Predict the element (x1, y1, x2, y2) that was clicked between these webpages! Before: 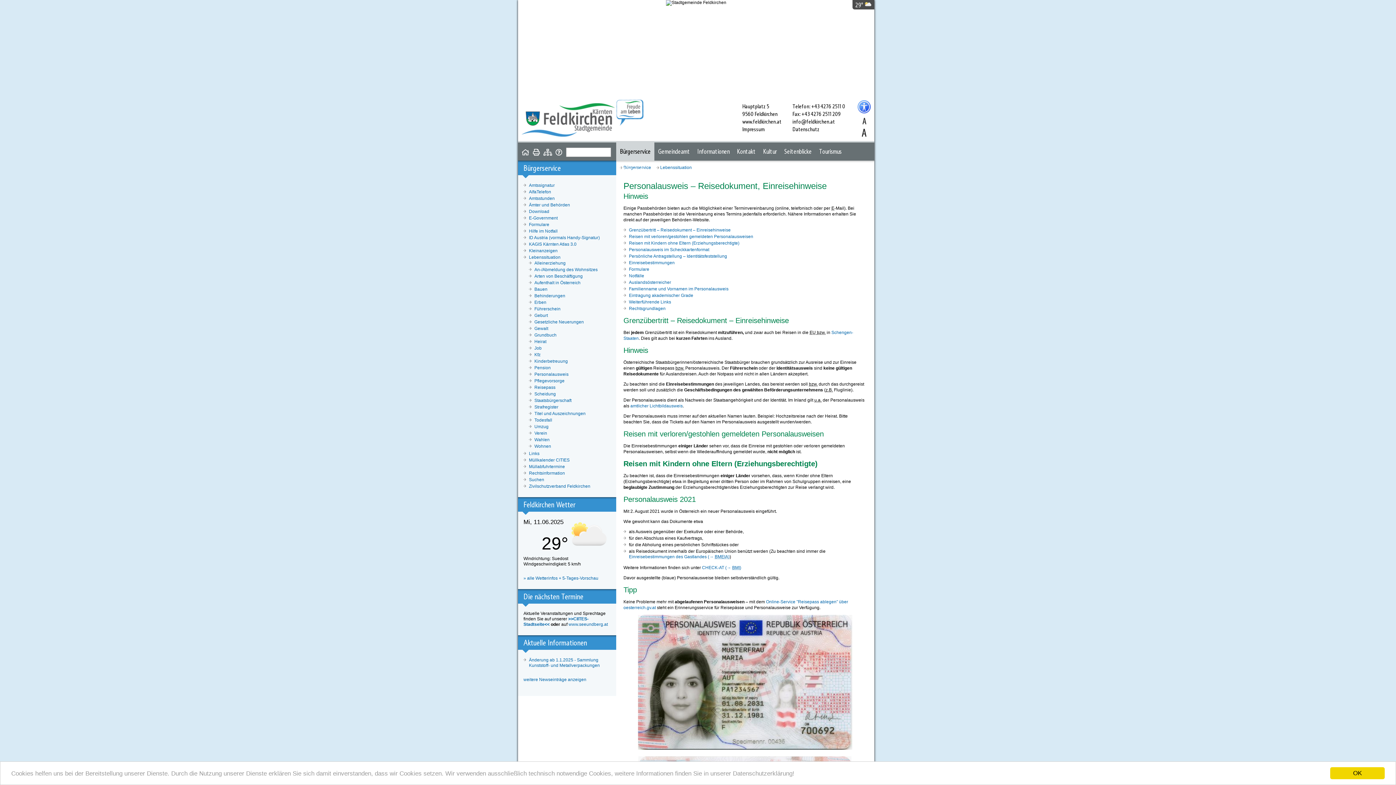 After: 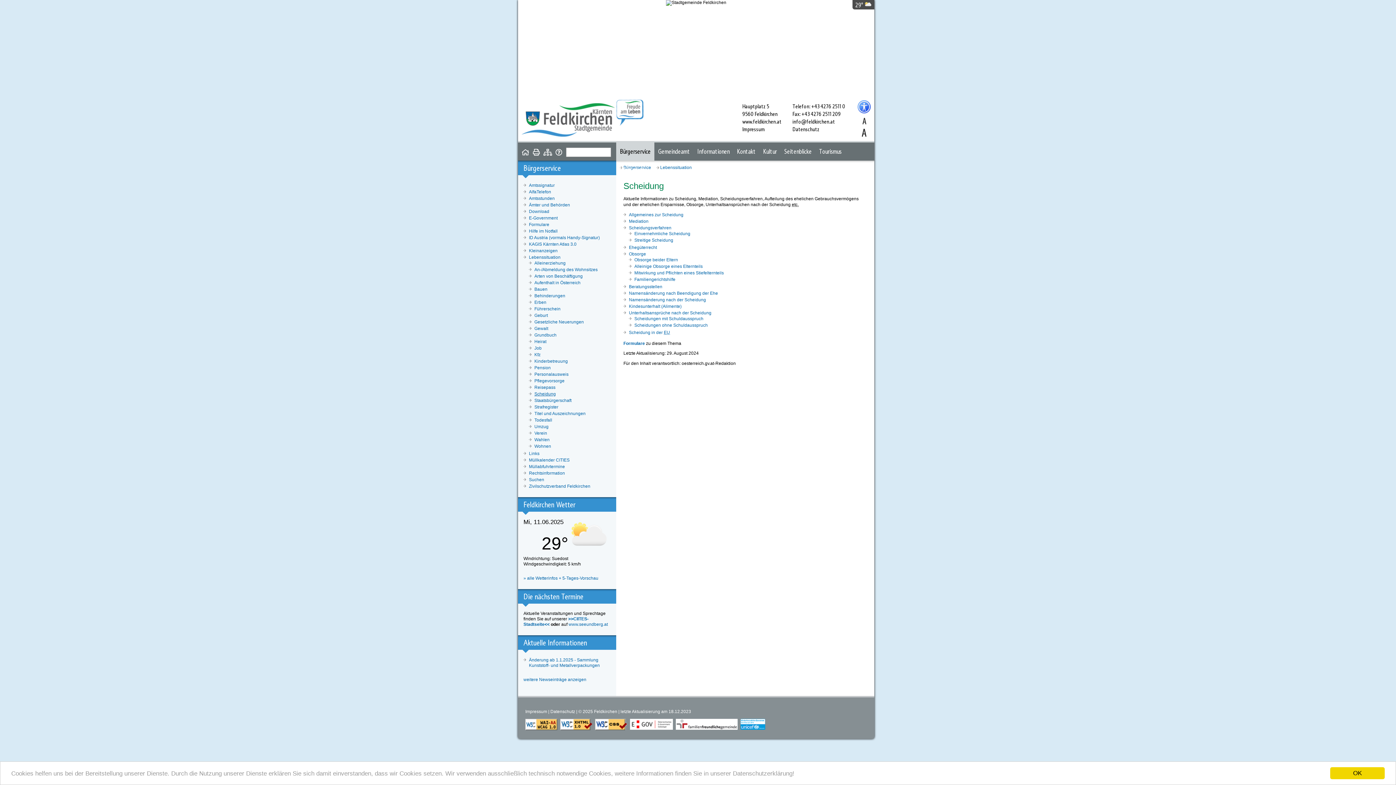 Action: label: Scheidung bbox: (534, 391, 556, 396)